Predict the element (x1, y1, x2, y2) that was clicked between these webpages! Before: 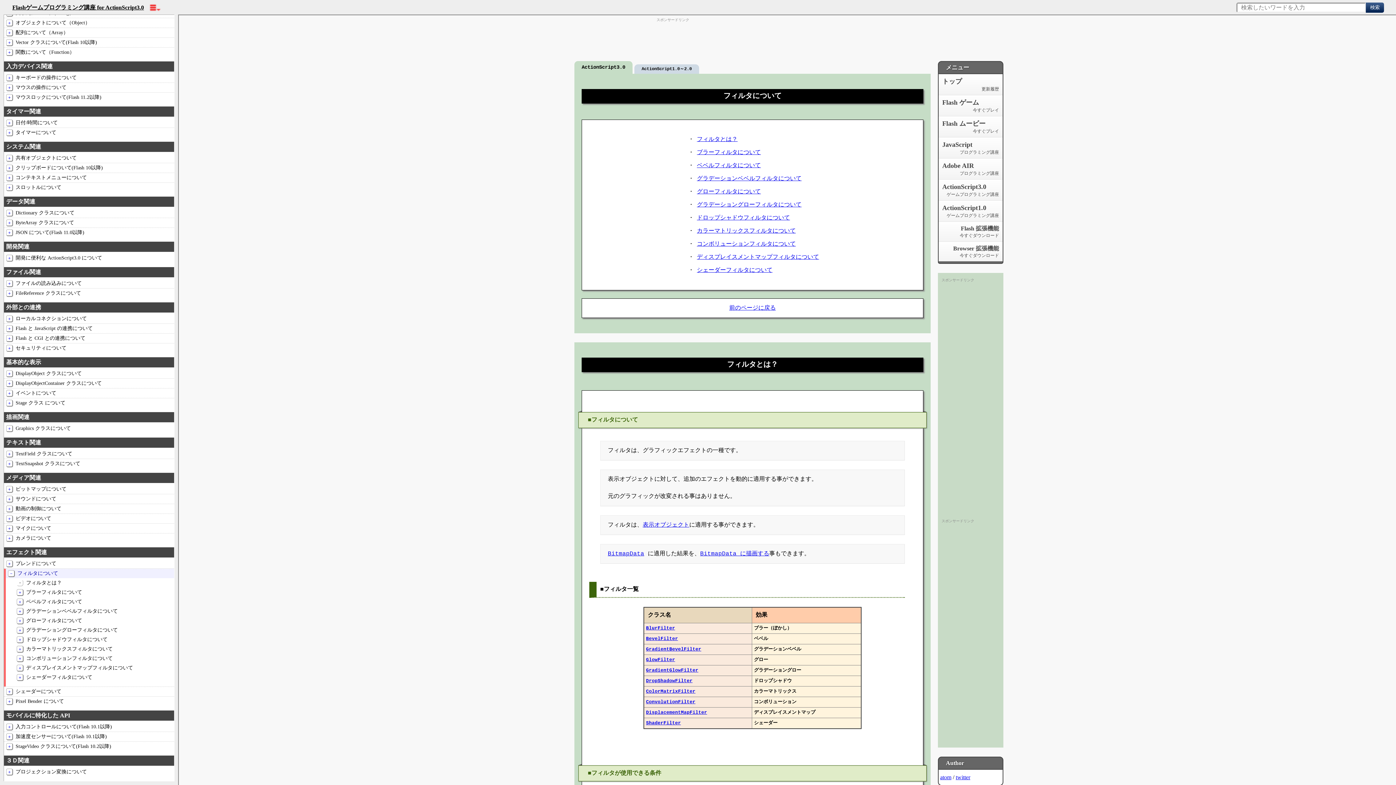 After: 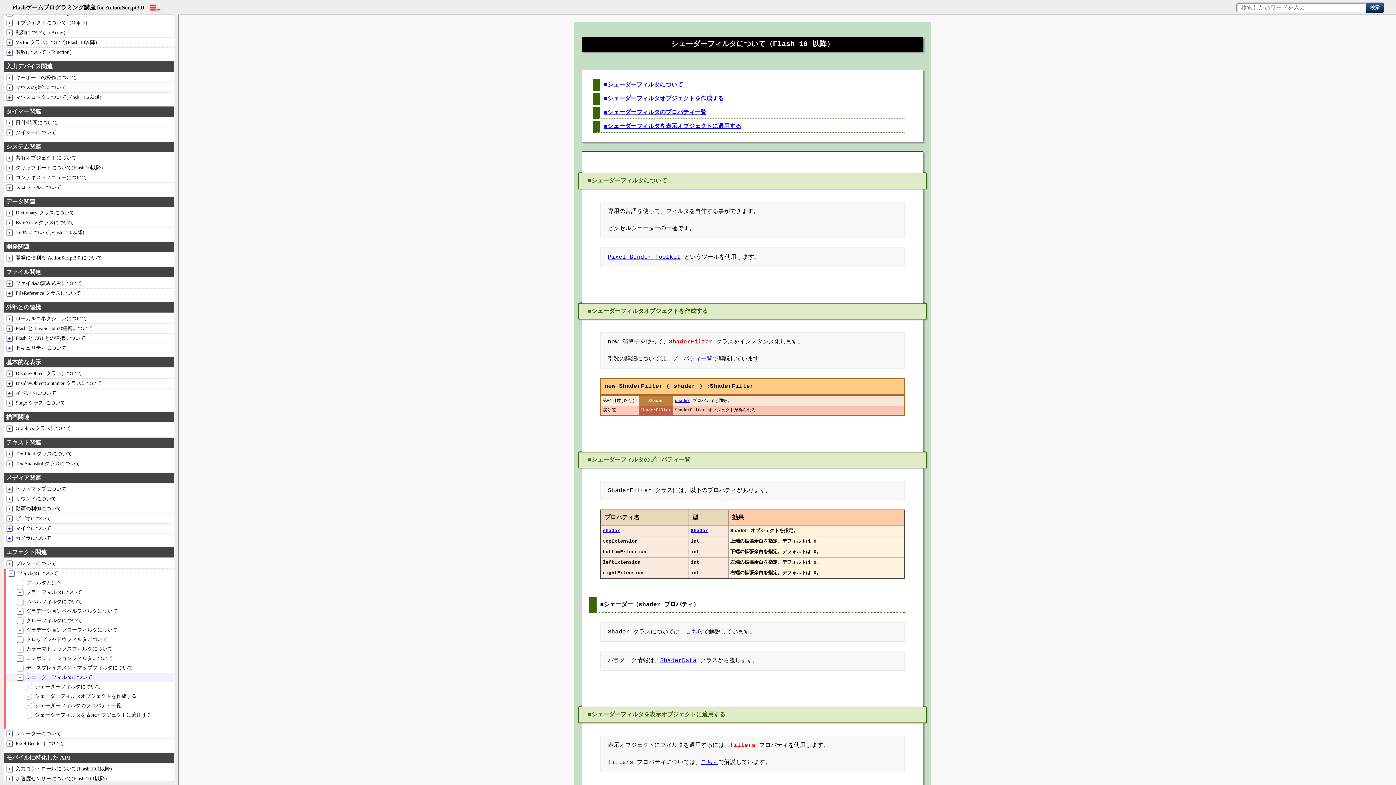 Action: bbox: (5, 673, 174, 682) label: ＋
	シェーダーフィルタについて